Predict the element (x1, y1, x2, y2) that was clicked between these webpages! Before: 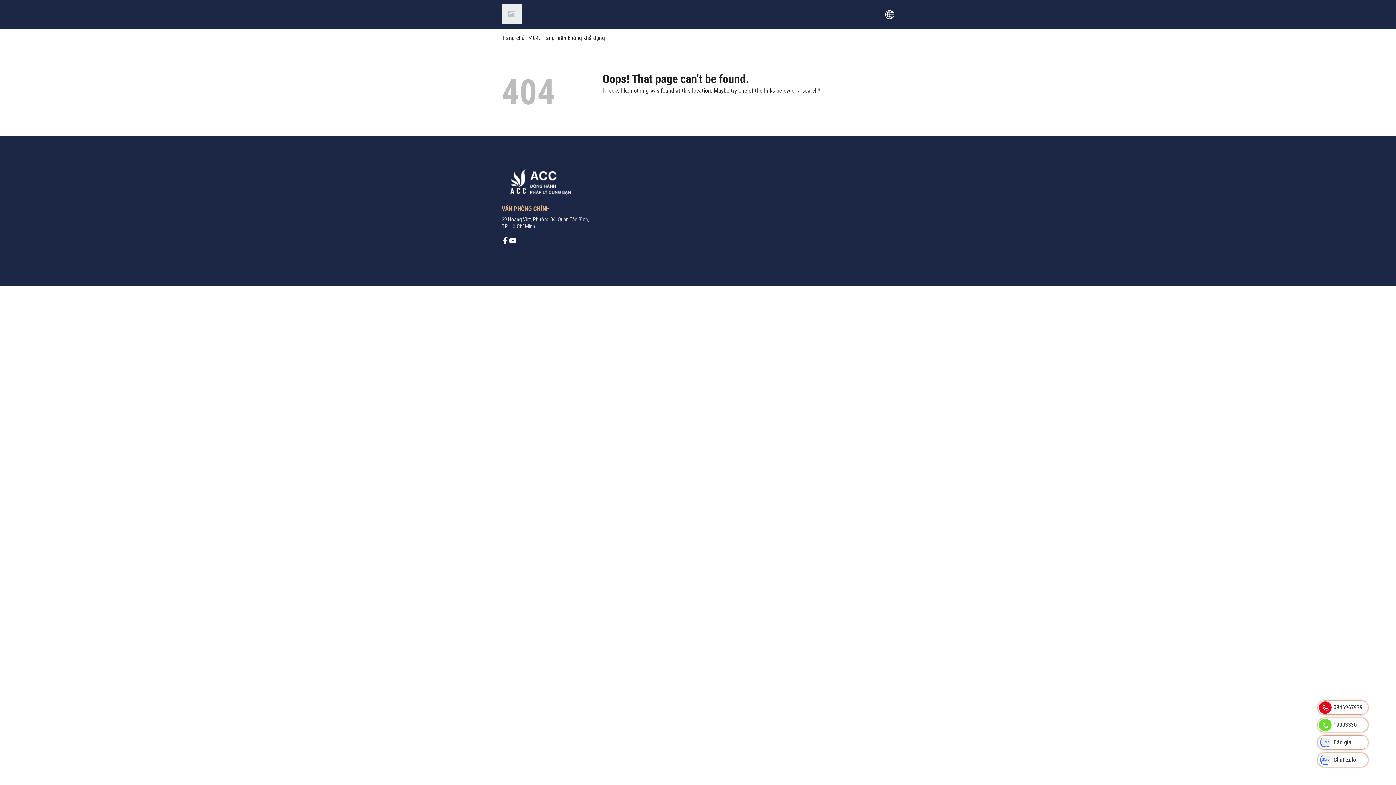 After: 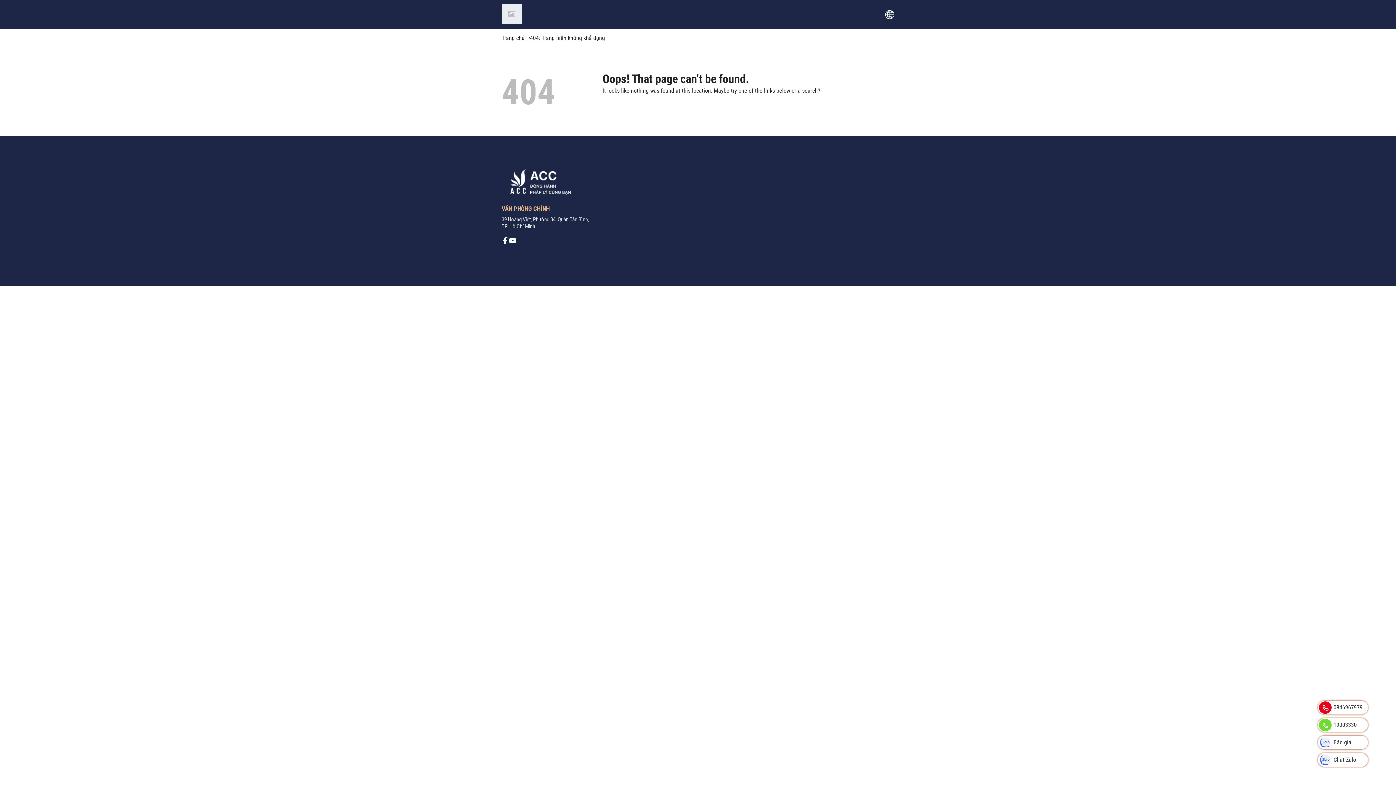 Action: bbox: (1318, 718, 1368, 732) label: Hotline: 19003330